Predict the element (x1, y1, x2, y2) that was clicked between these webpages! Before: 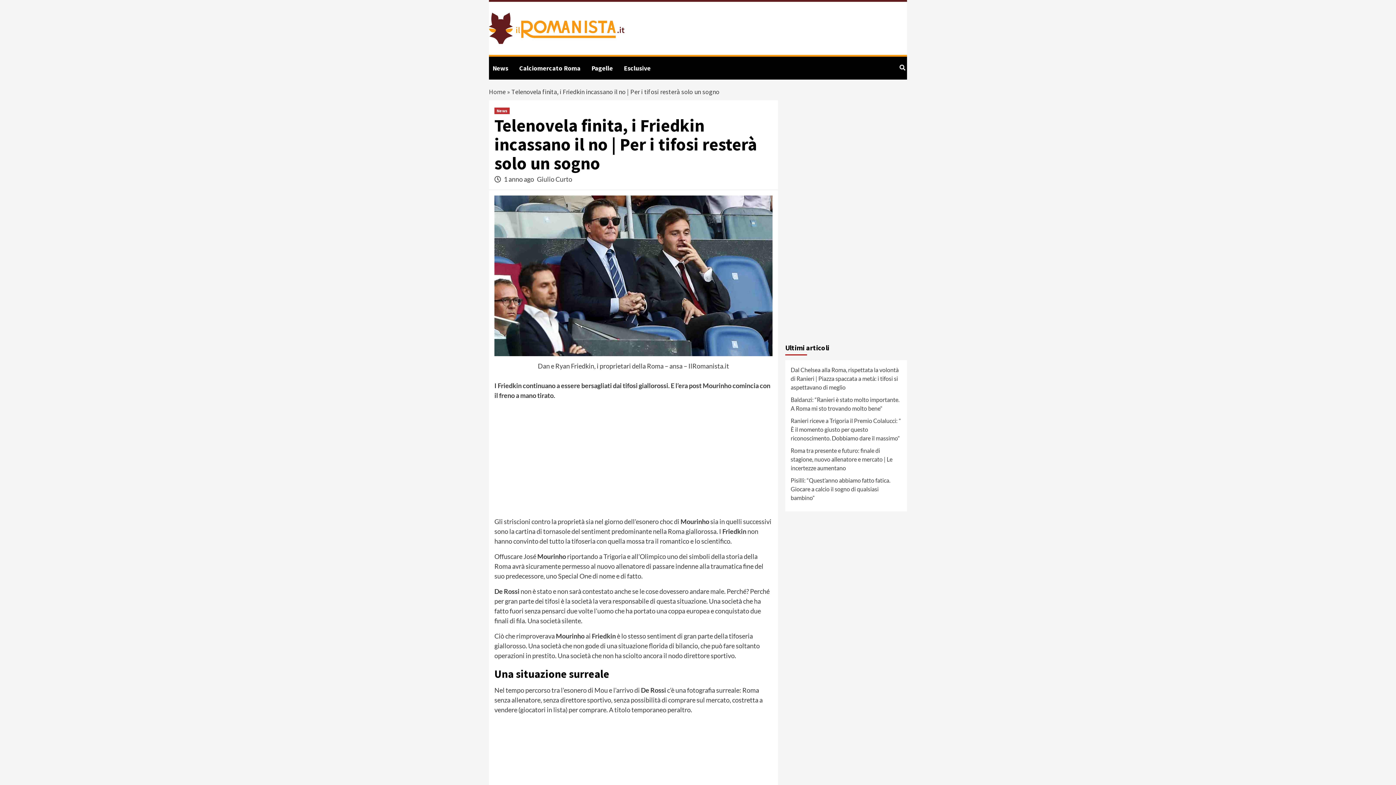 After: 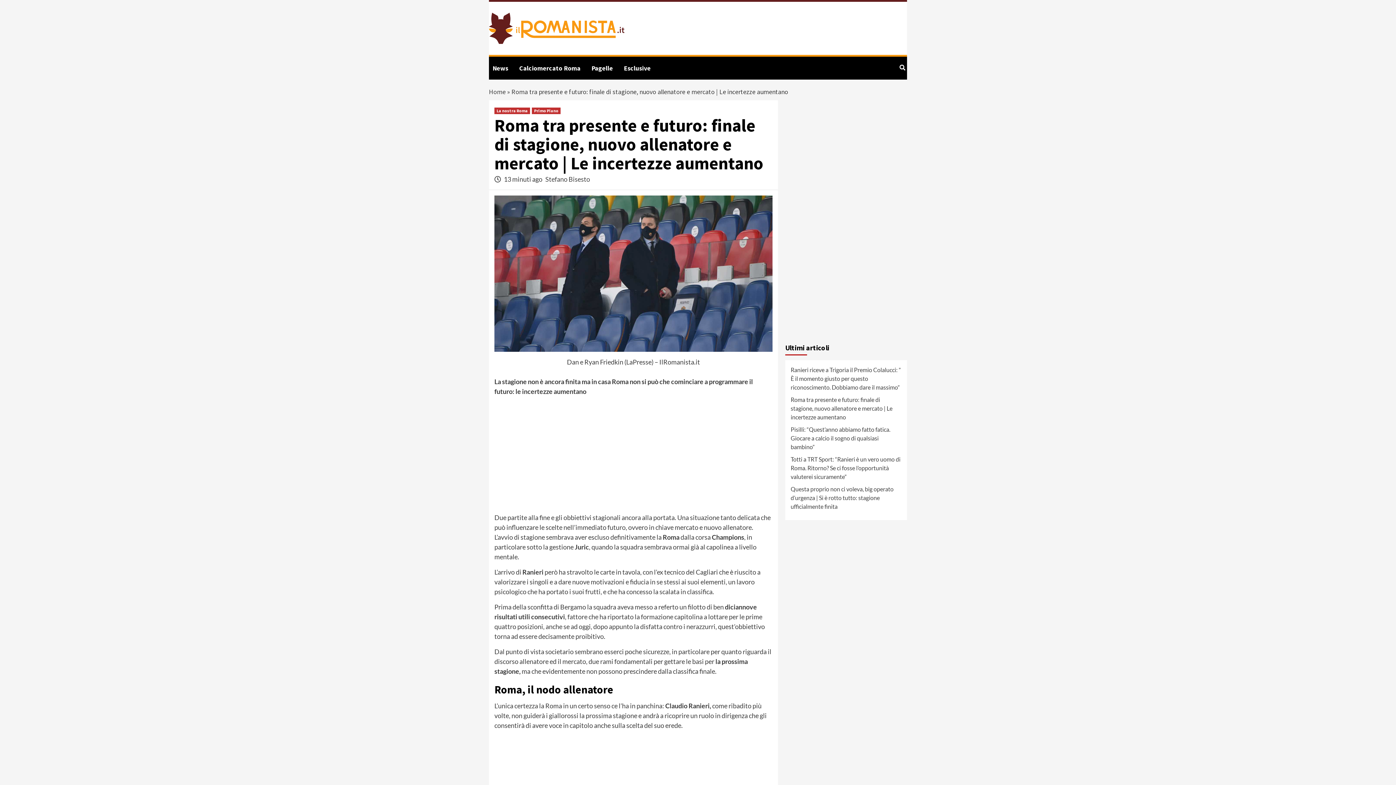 Action: label: Roma tra presente e futuro: finale di stagione, nuovo allenatore e mercato | Le incertezze aumentano bbox: (790, 446, 901, 476)